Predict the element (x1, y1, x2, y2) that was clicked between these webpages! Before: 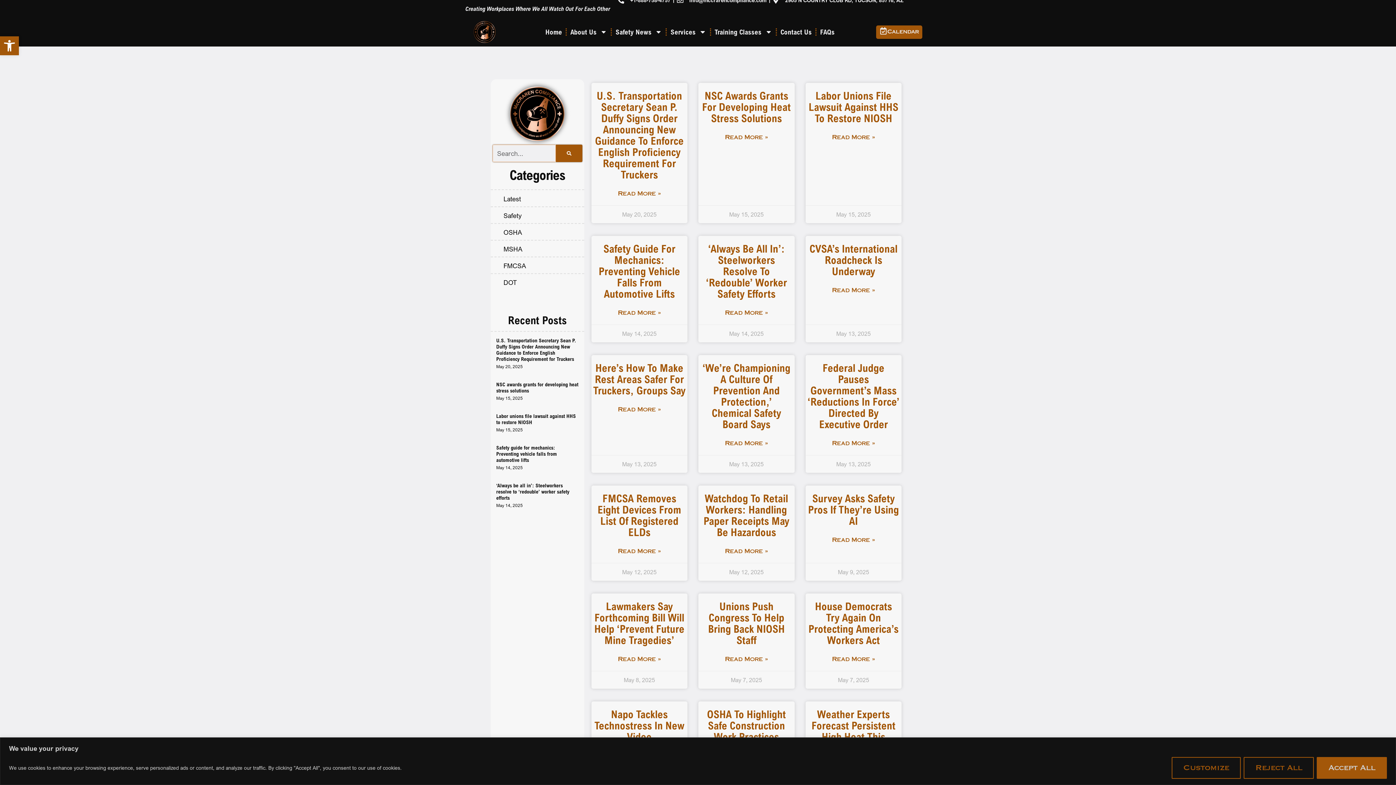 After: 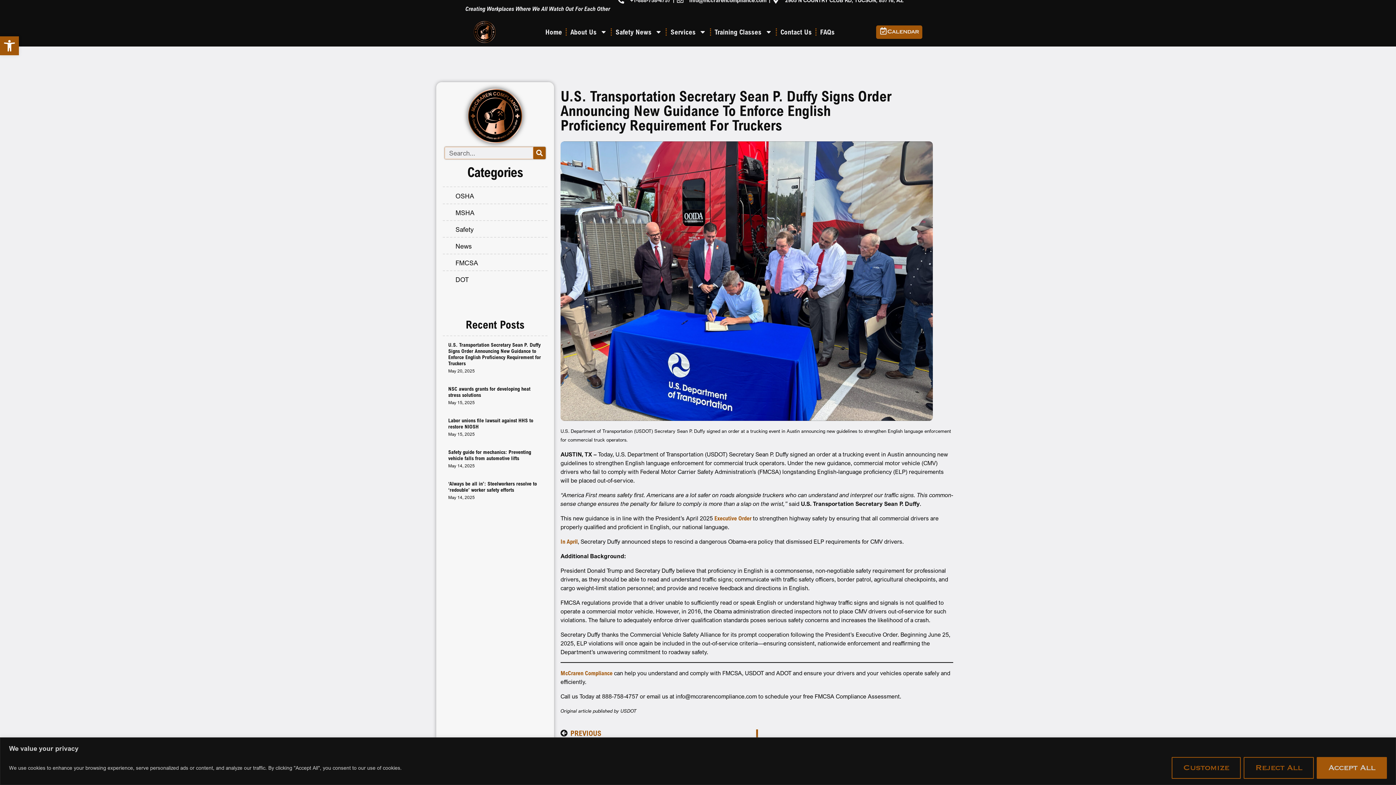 Action: label: U.S. Transportation Secretary Sean P. Duffy Signs Order Announcing New Guidance To Enforce English Proficiency Requirement For Truckers bbox: (595, 89, 683, 181)